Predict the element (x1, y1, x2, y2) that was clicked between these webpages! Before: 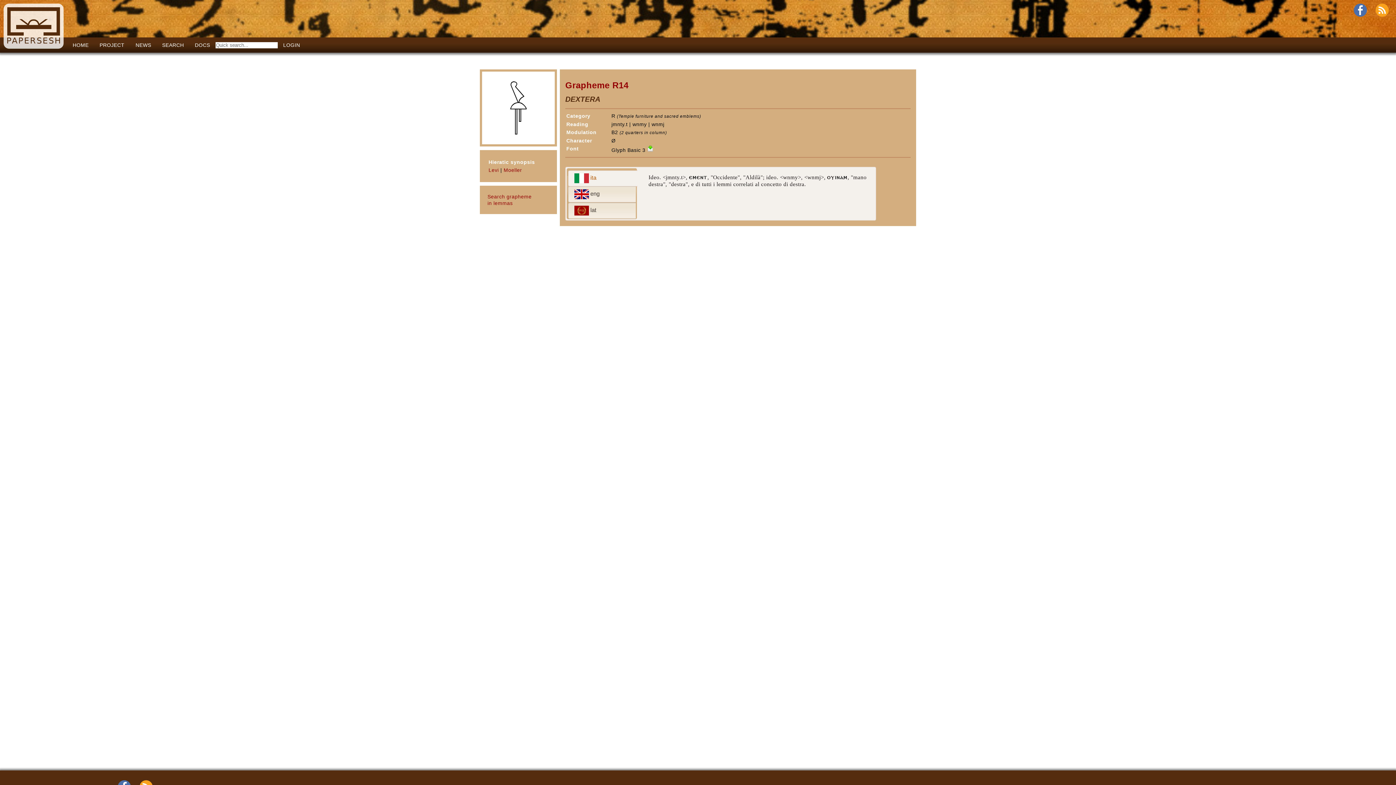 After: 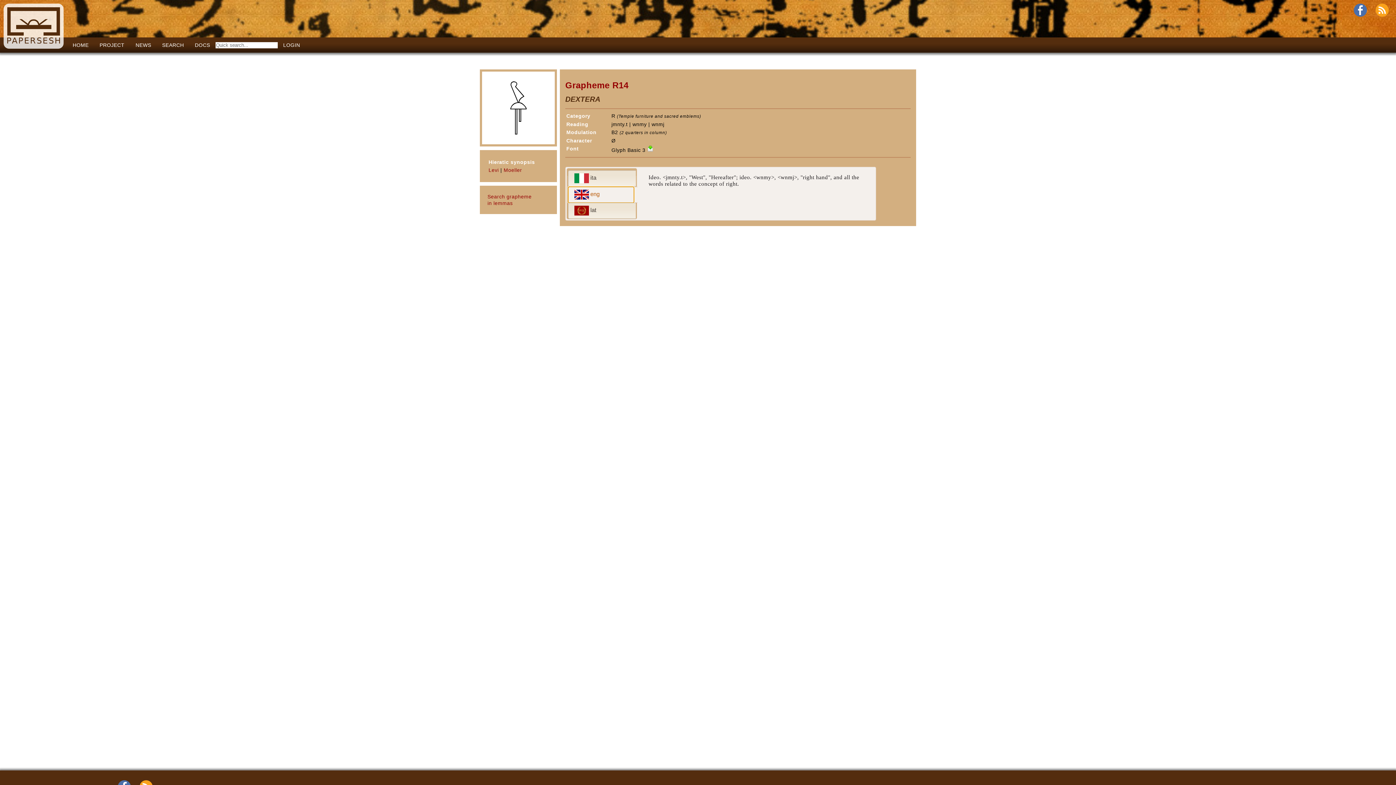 Action: bbox: (568, 186, 633, 202) label:  eng